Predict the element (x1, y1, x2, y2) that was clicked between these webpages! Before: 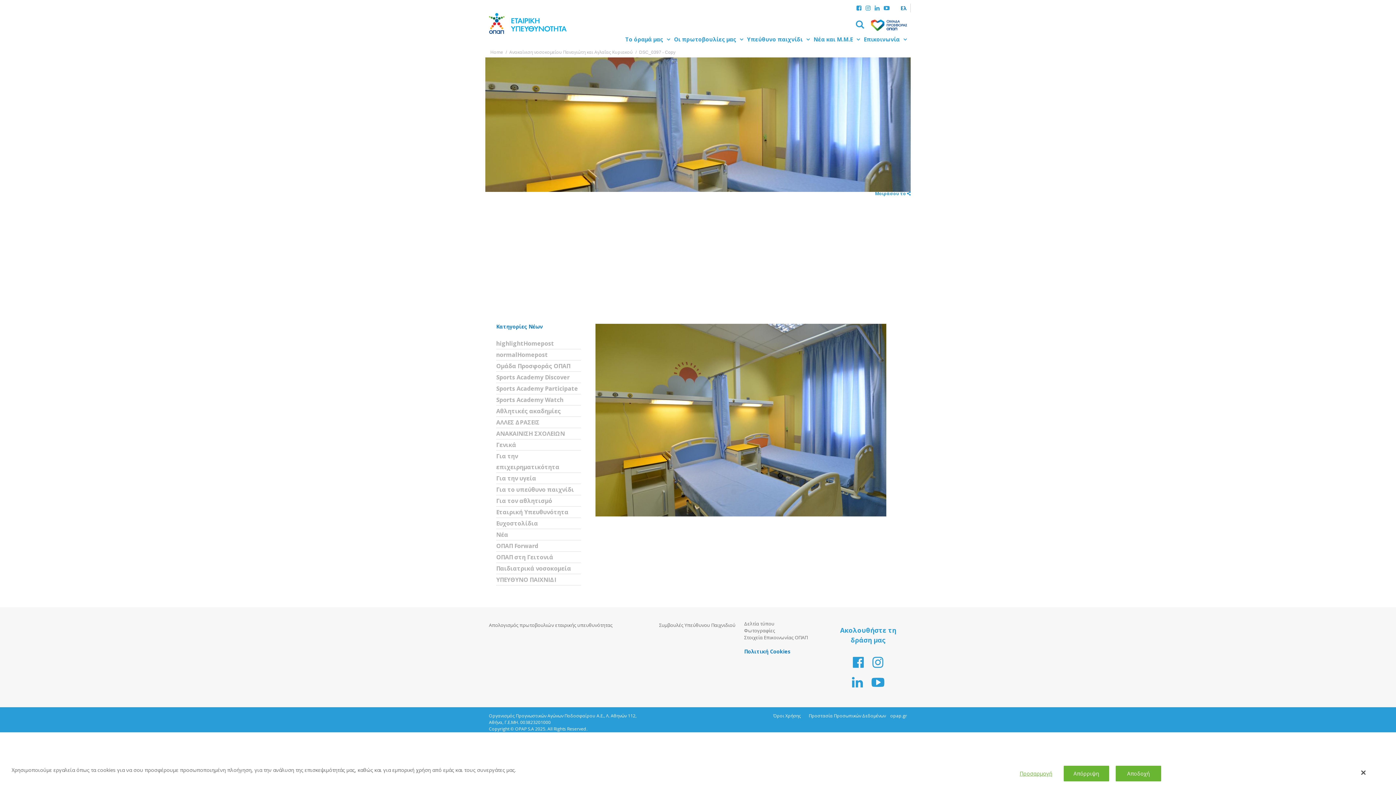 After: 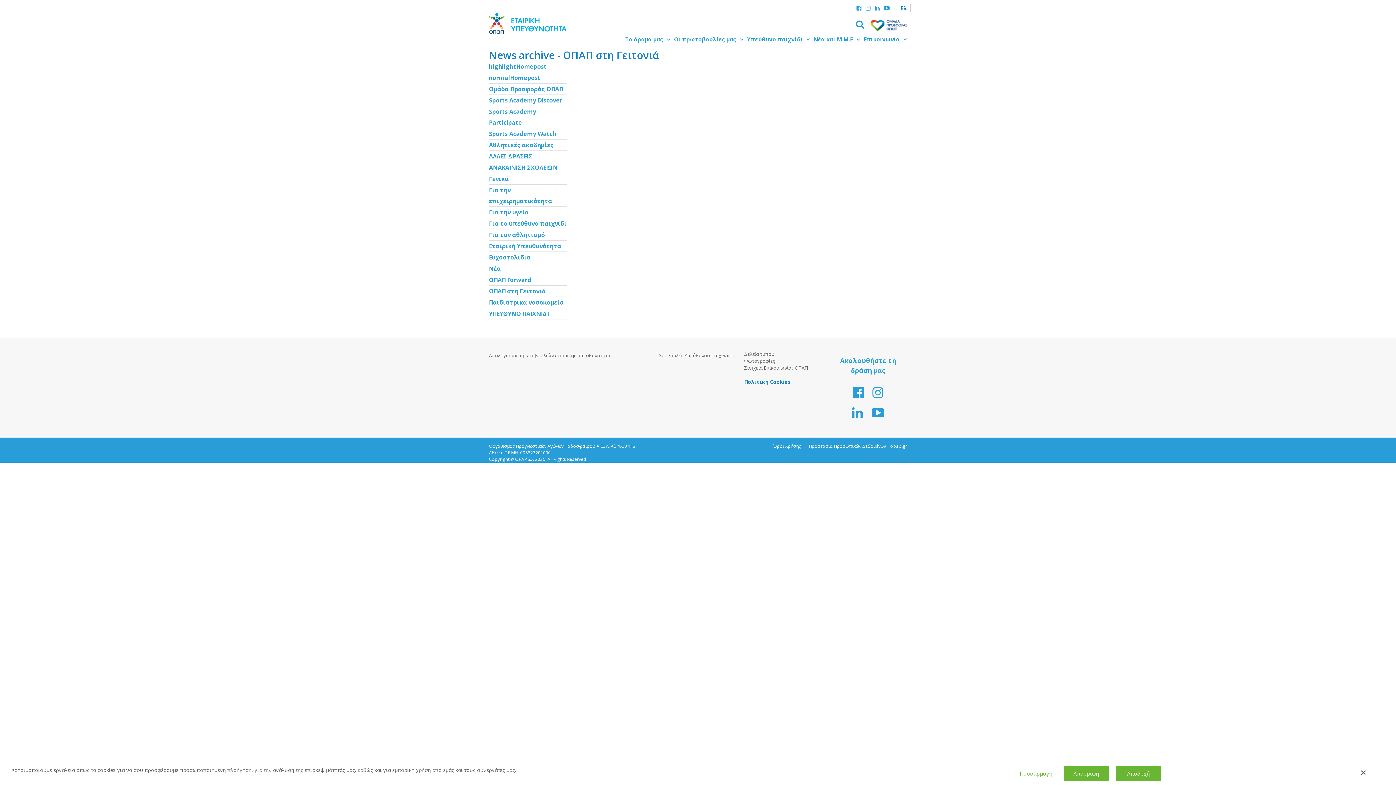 Action: bbox: (496, 552, 580, 563) label: ΟΠΑΠ στη Γειτονιά